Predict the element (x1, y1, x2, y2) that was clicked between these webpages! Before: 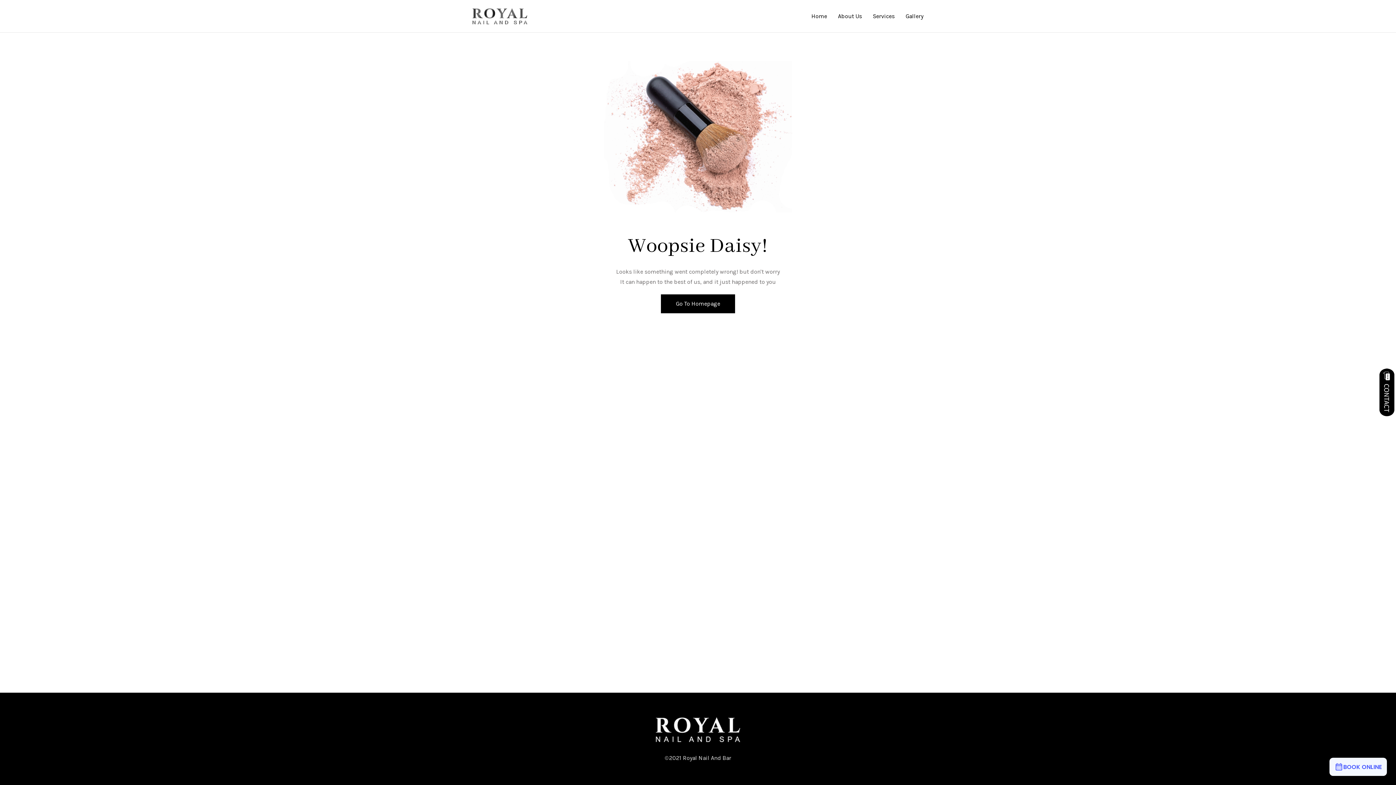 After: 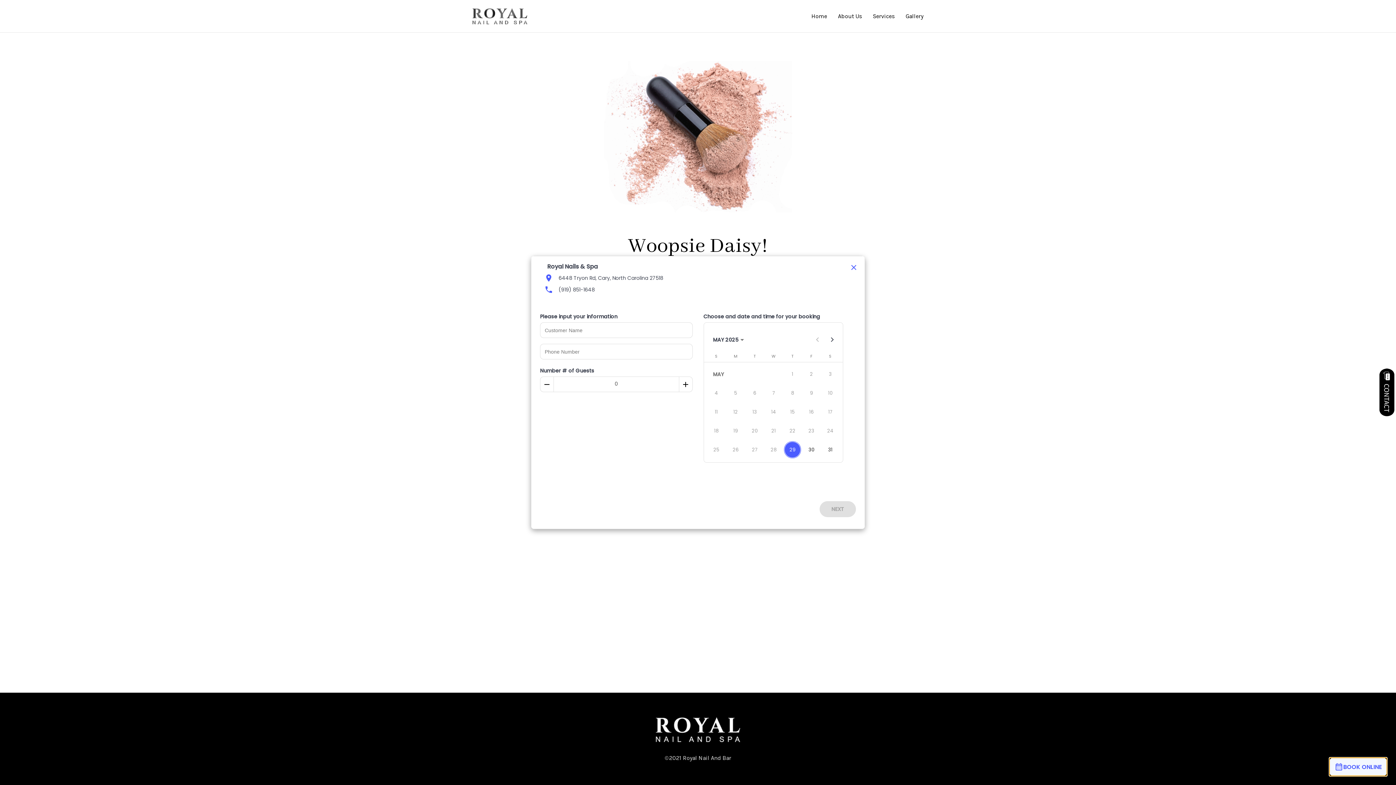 Action: label: BOOK ONLINE bbox: (1329, 758, 1387, 776)